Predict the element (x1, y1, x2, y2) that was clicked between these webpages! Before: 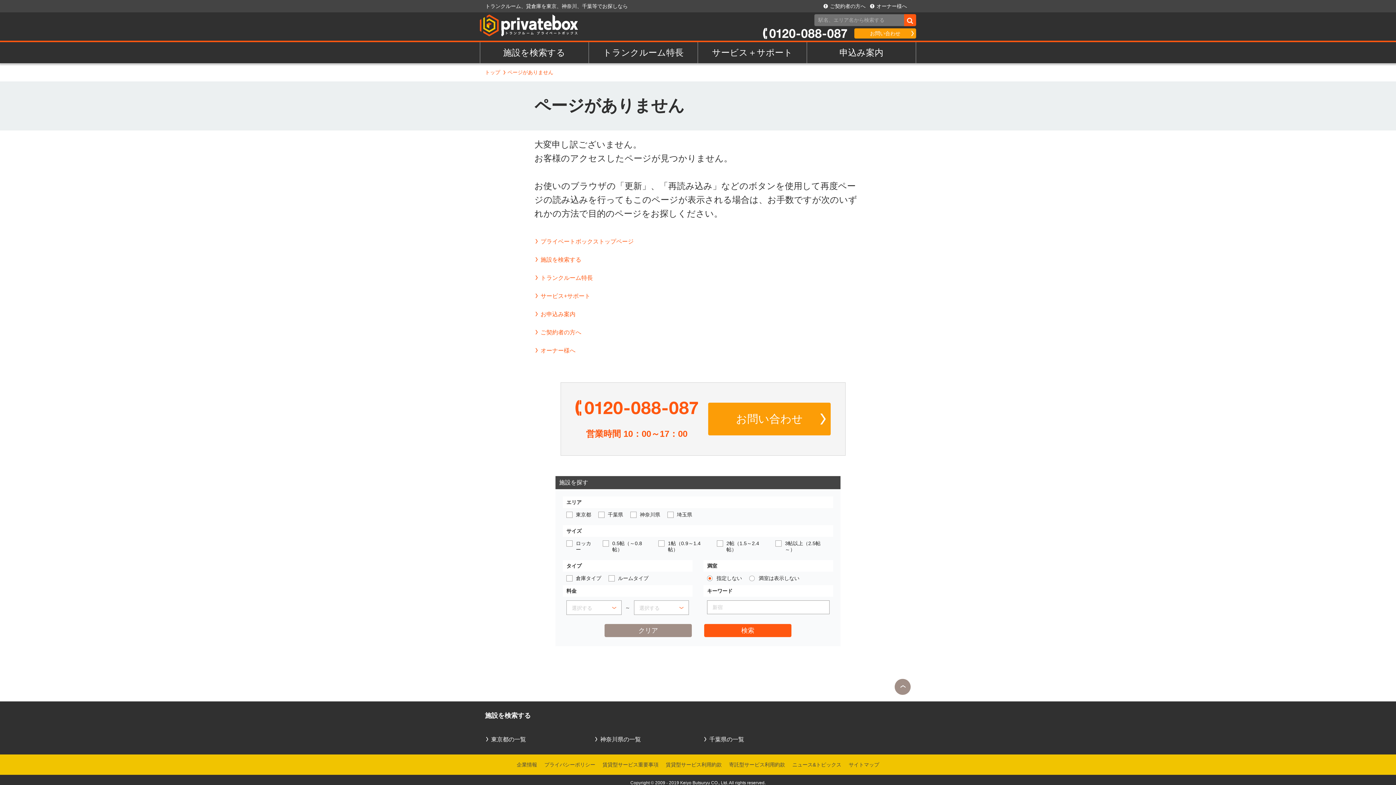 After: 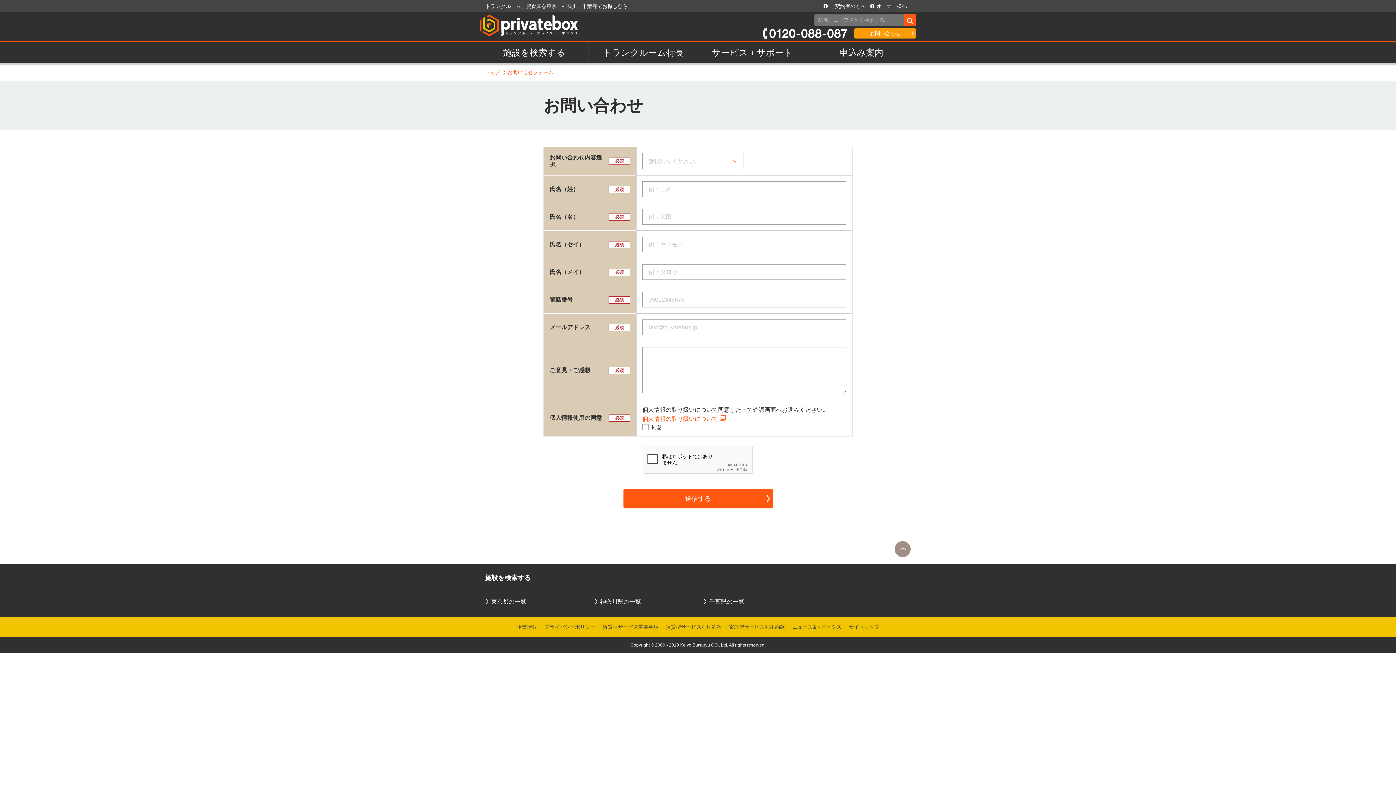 Action: bbox: (708, 402, 830, 435) label: お問い合わせ